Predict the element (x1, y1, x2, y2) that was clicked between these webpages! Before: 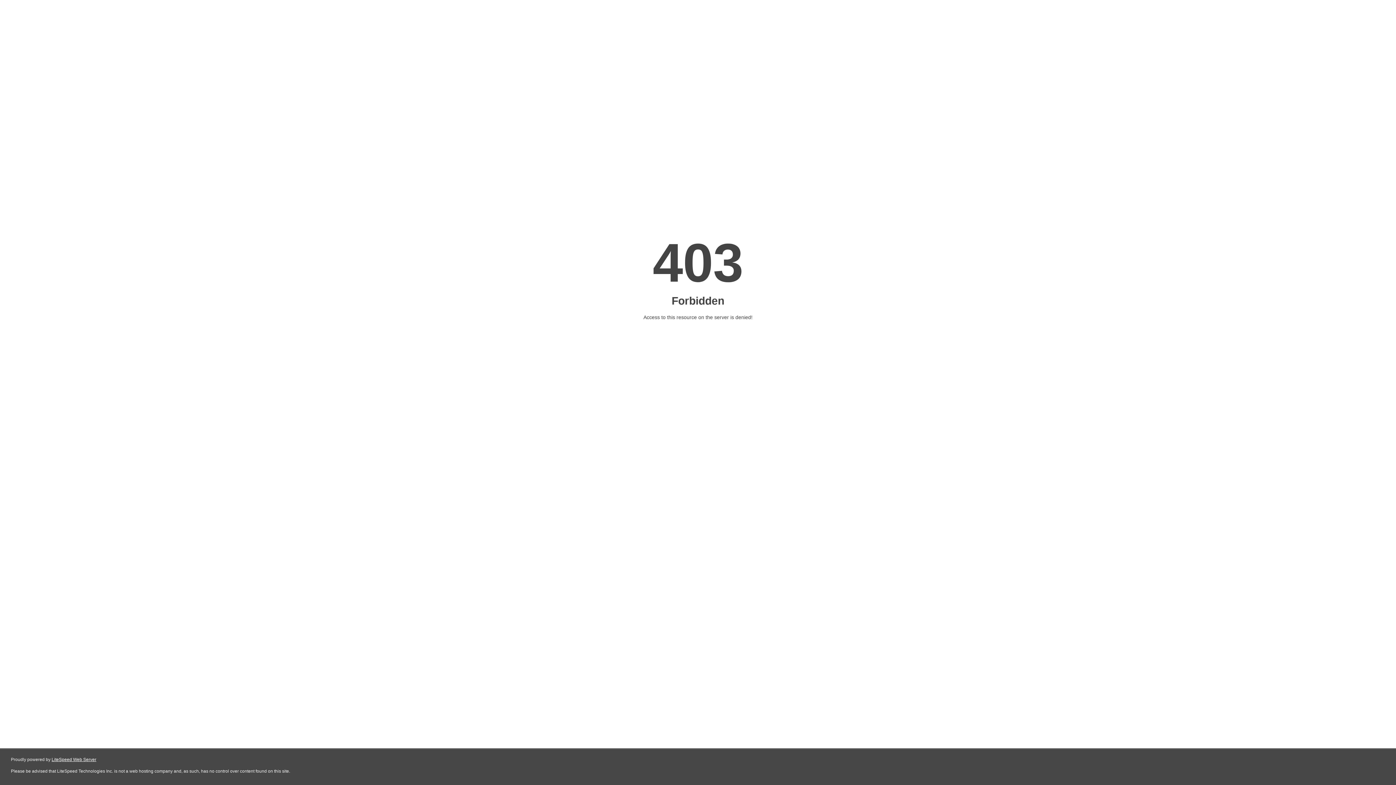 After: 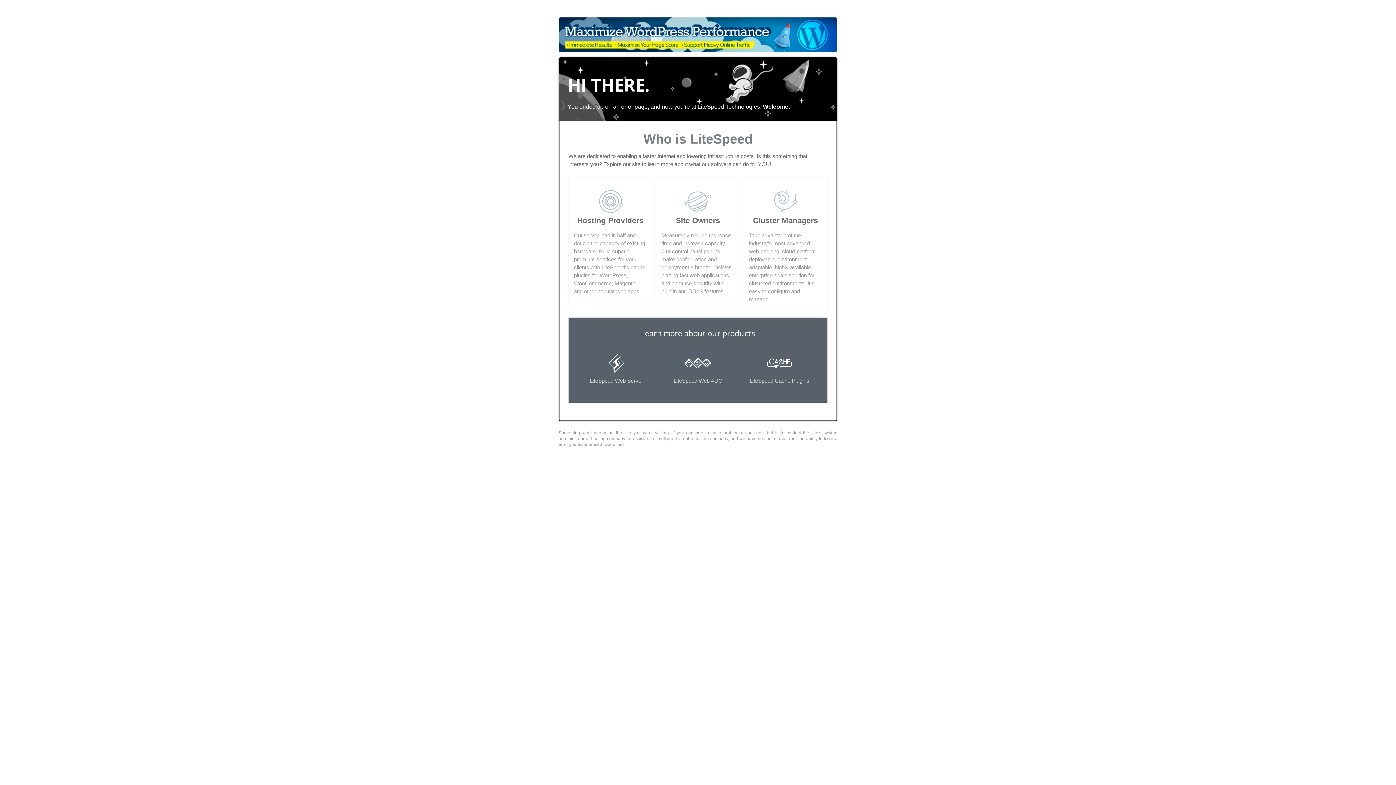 Action: label: LiteSpeed Web Server bbox: (51, 757, 96, 762)